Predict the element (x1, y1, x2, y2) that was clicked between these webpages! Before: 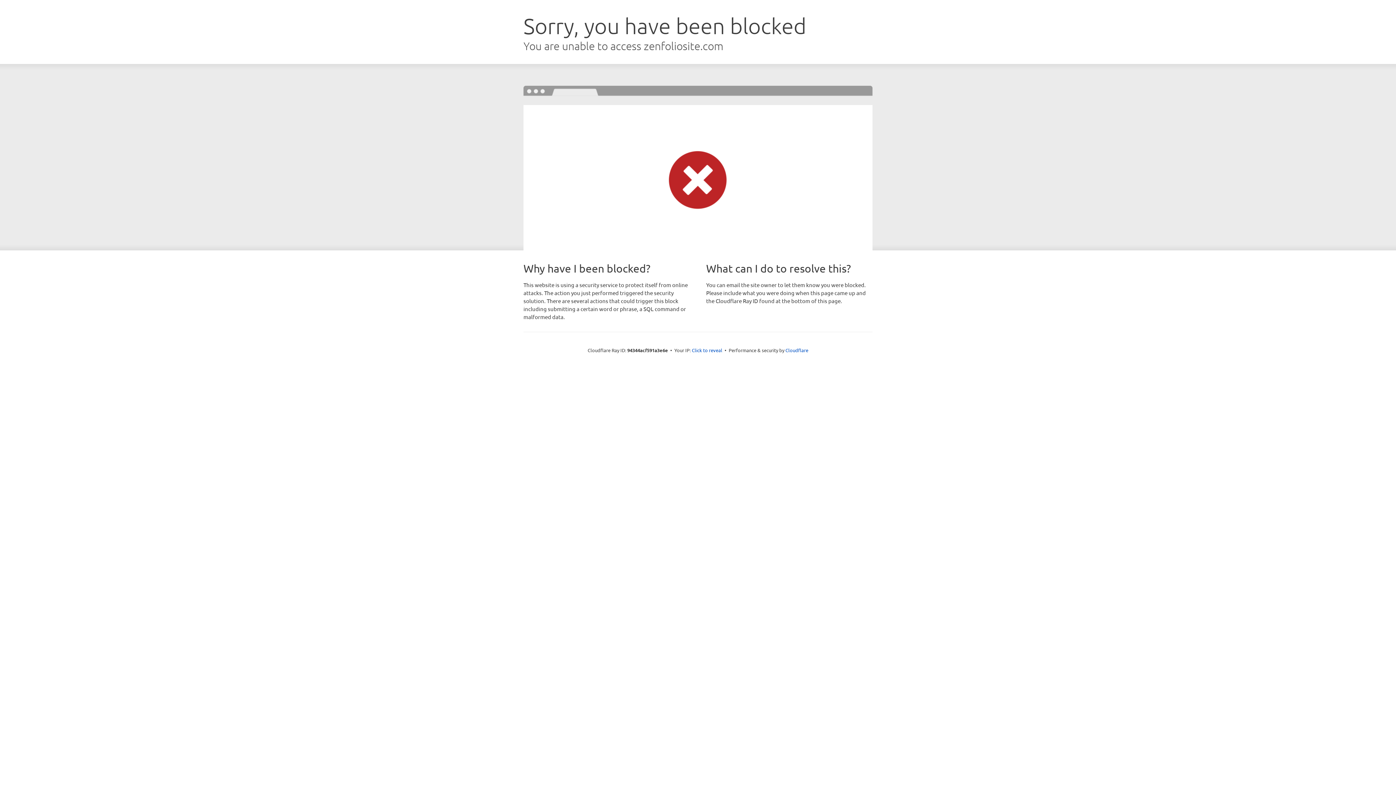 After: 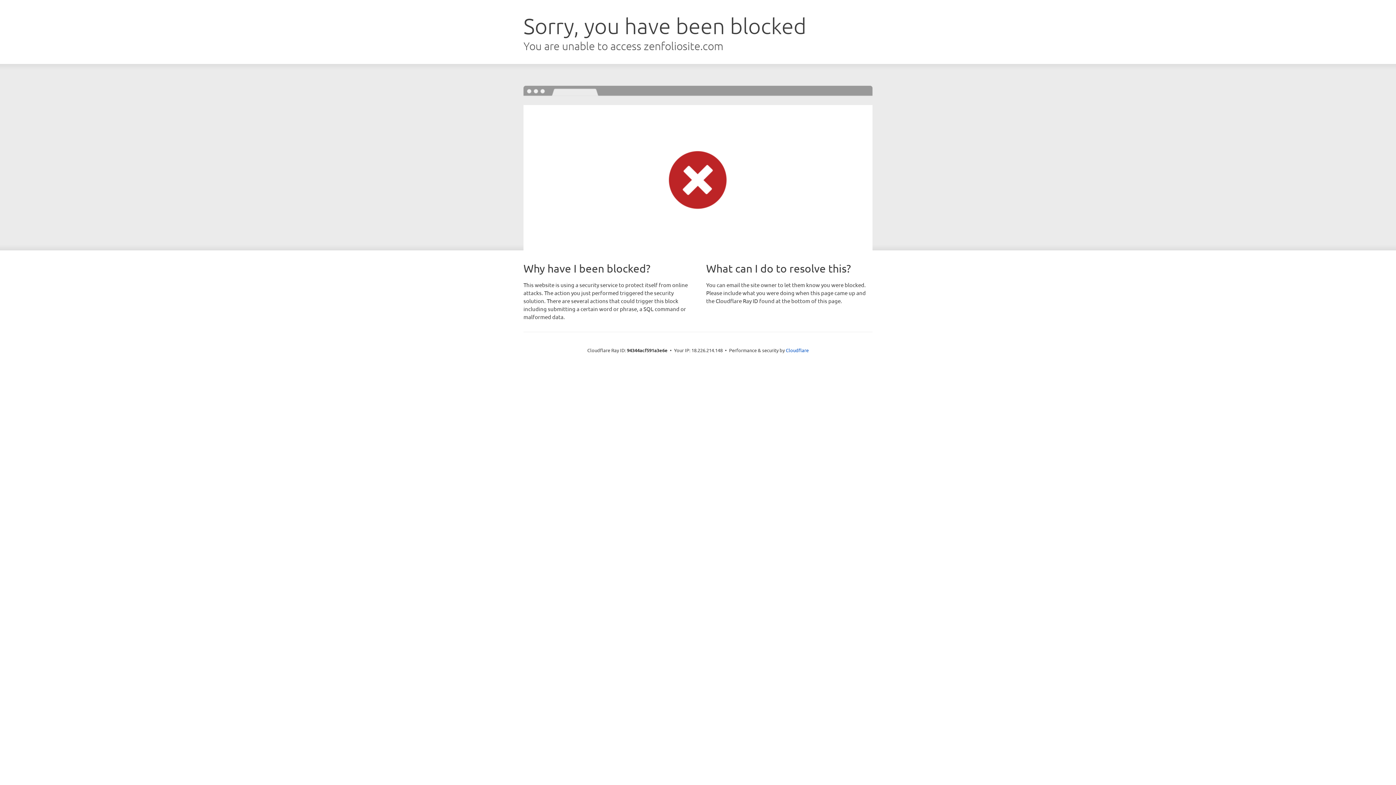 Action: bbox: (692, 346, 722, 353) label: Click to reveal